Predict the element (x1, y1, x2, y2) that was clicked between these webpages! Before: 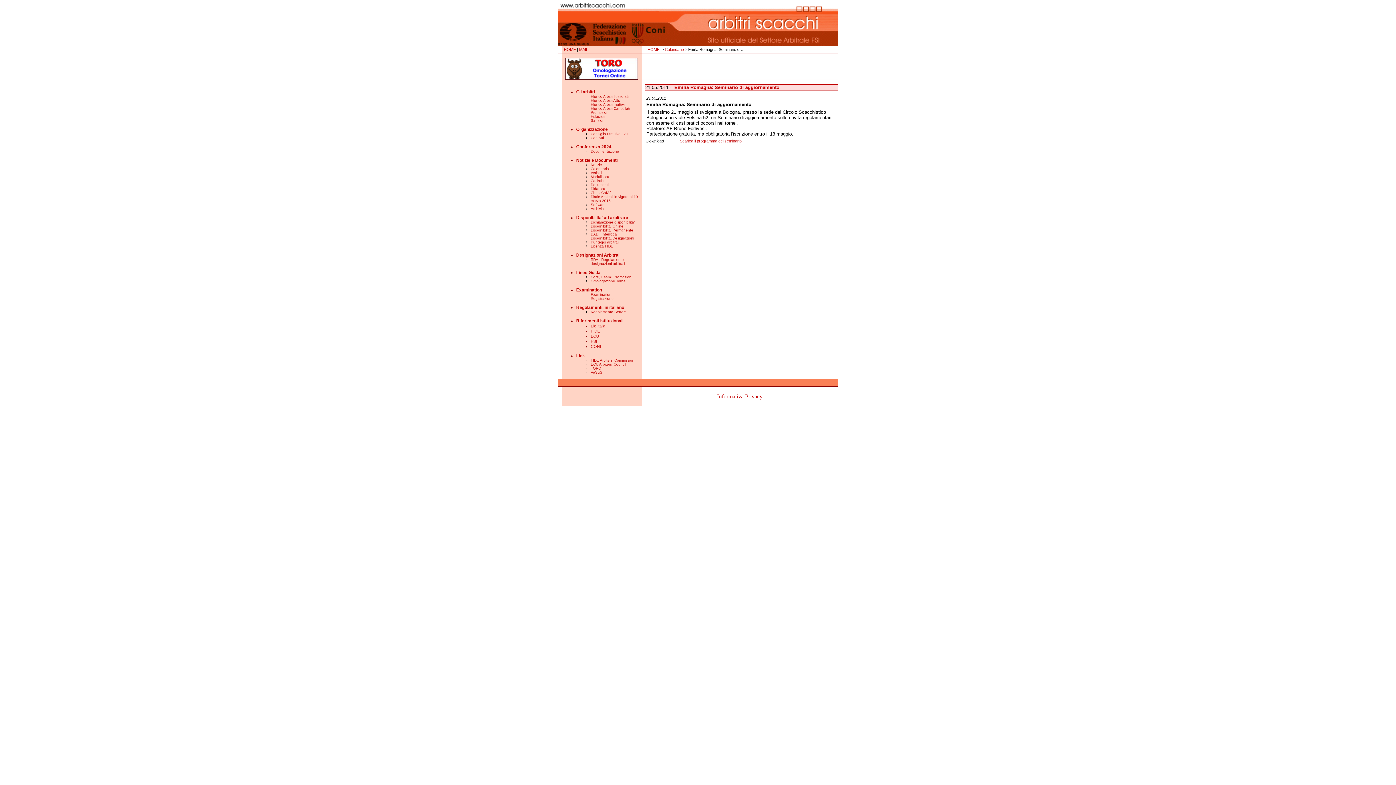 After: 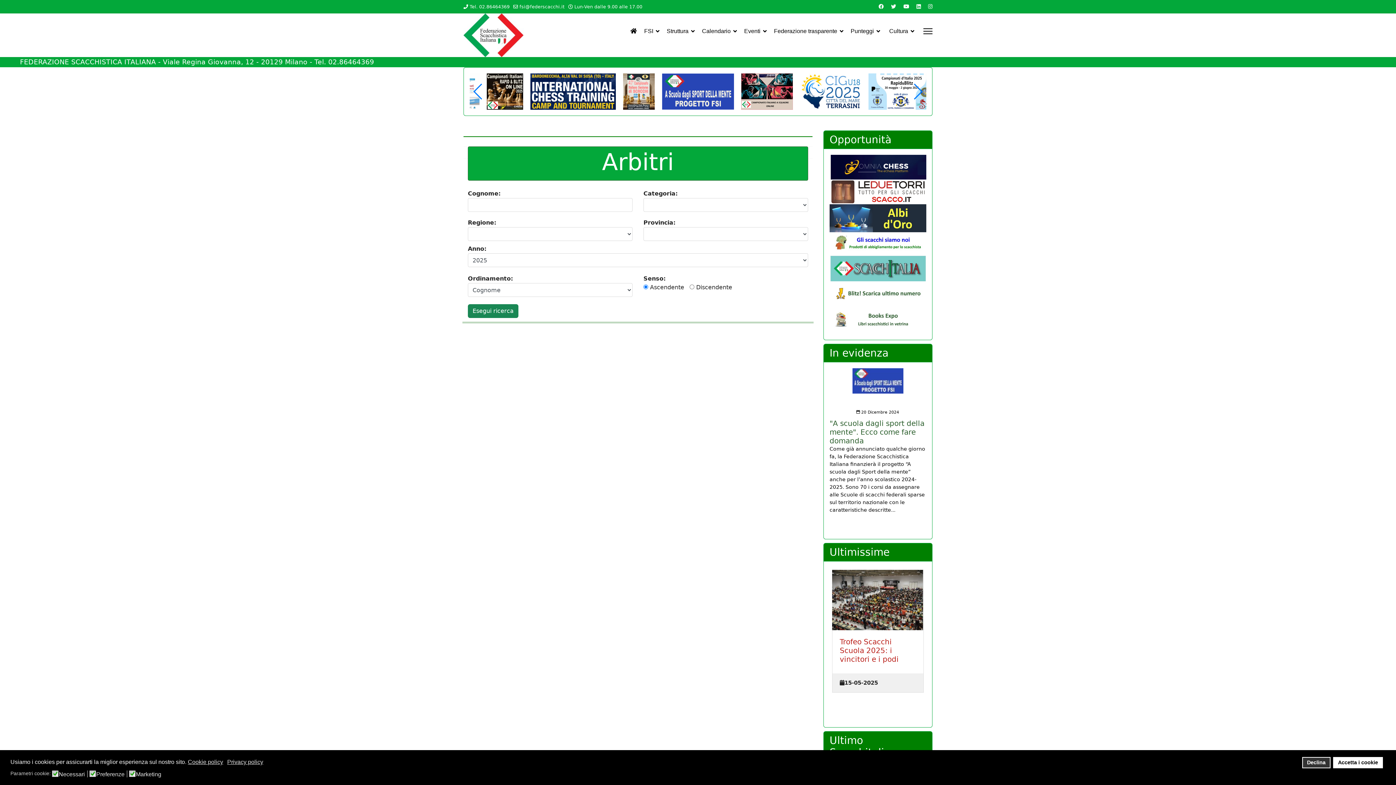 Action: label: Elenco Arbitri Tesserati bbox: (590, 94, 628, 98)